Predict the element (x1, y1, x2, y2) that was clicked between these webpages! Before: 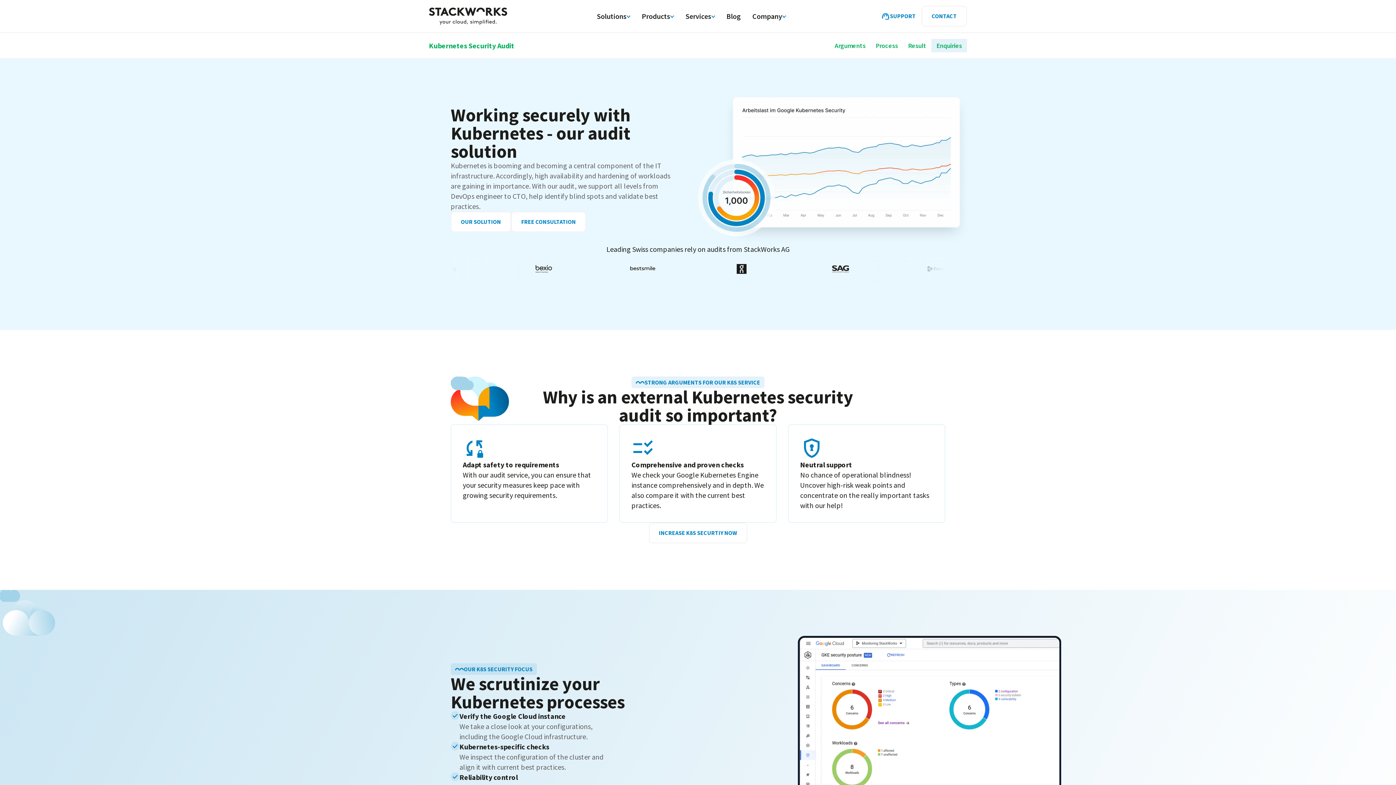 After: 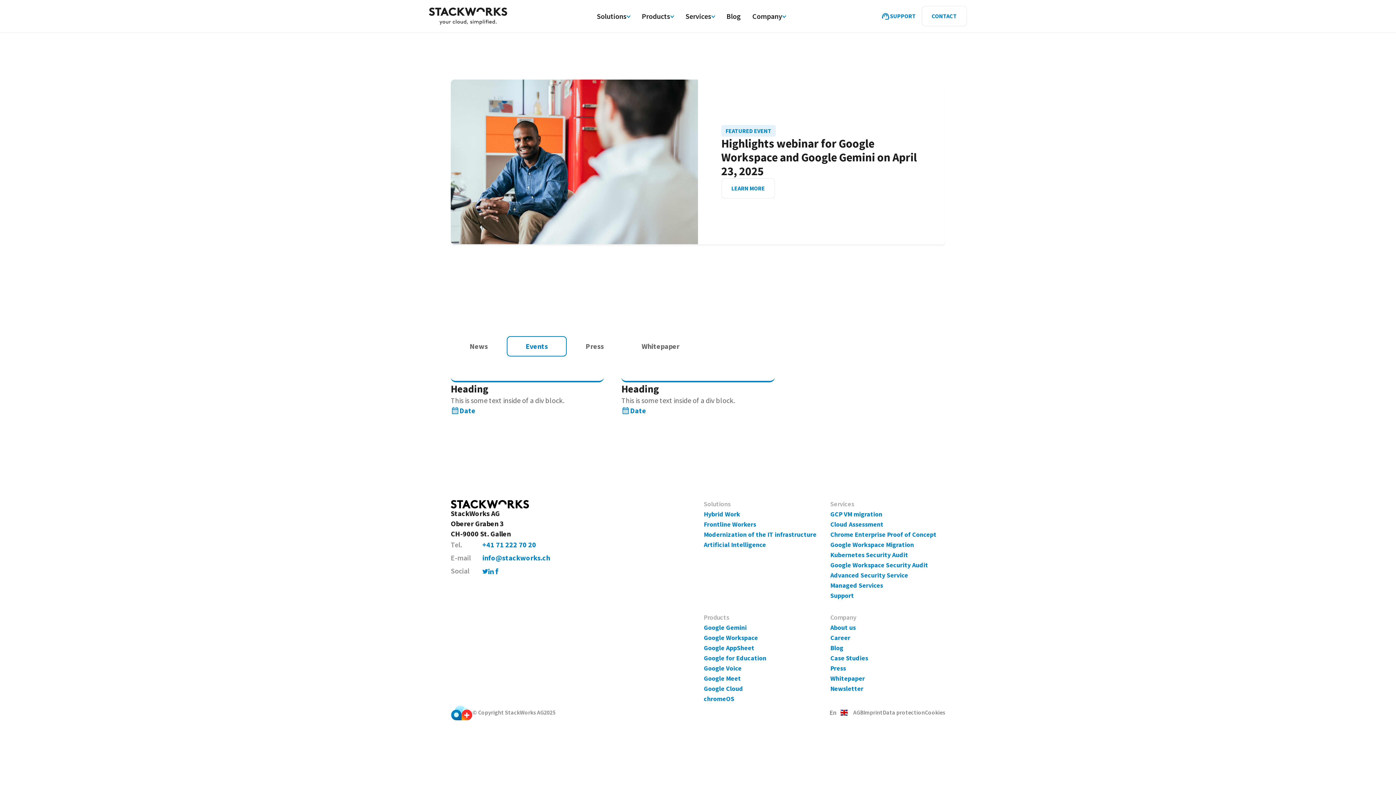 Action: bbox: (720, 5, 746, 26) label: Blog